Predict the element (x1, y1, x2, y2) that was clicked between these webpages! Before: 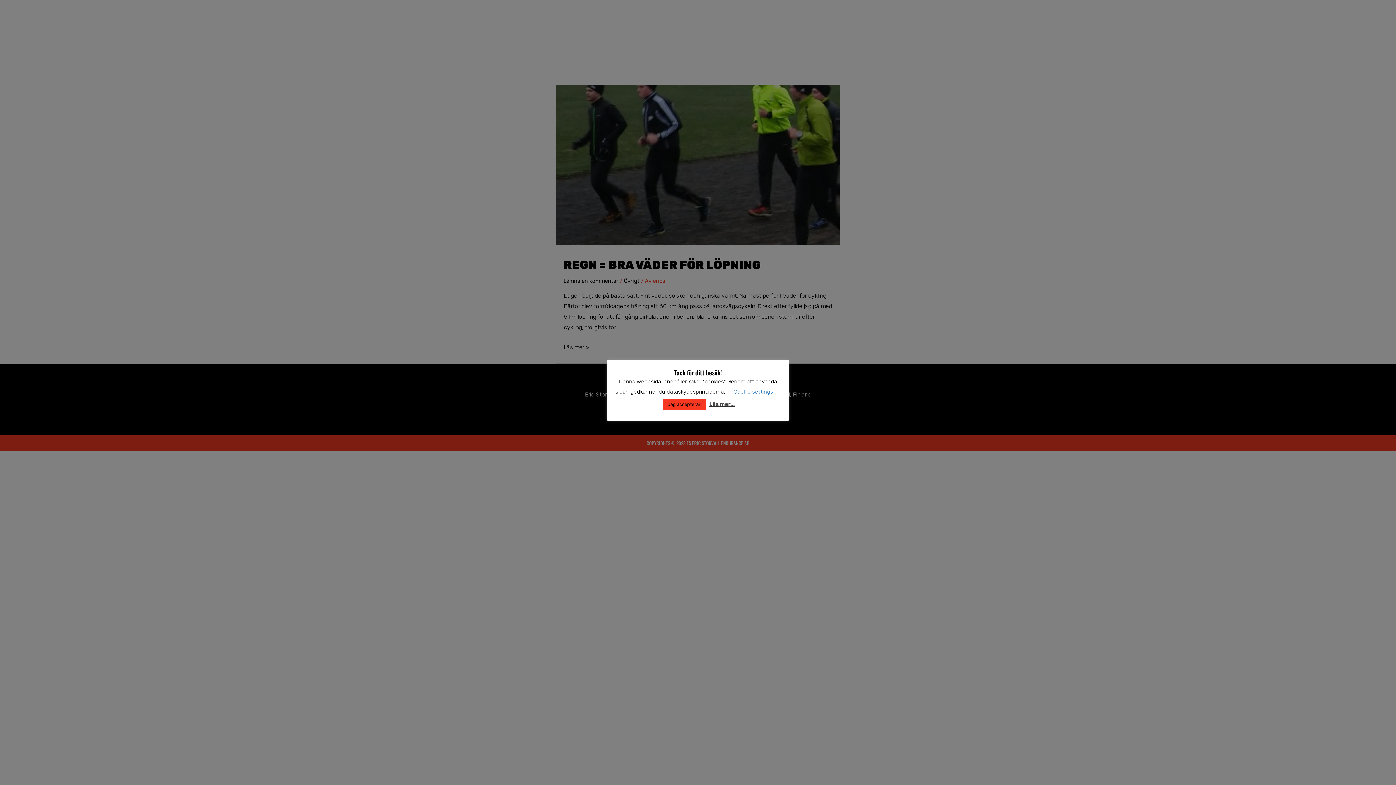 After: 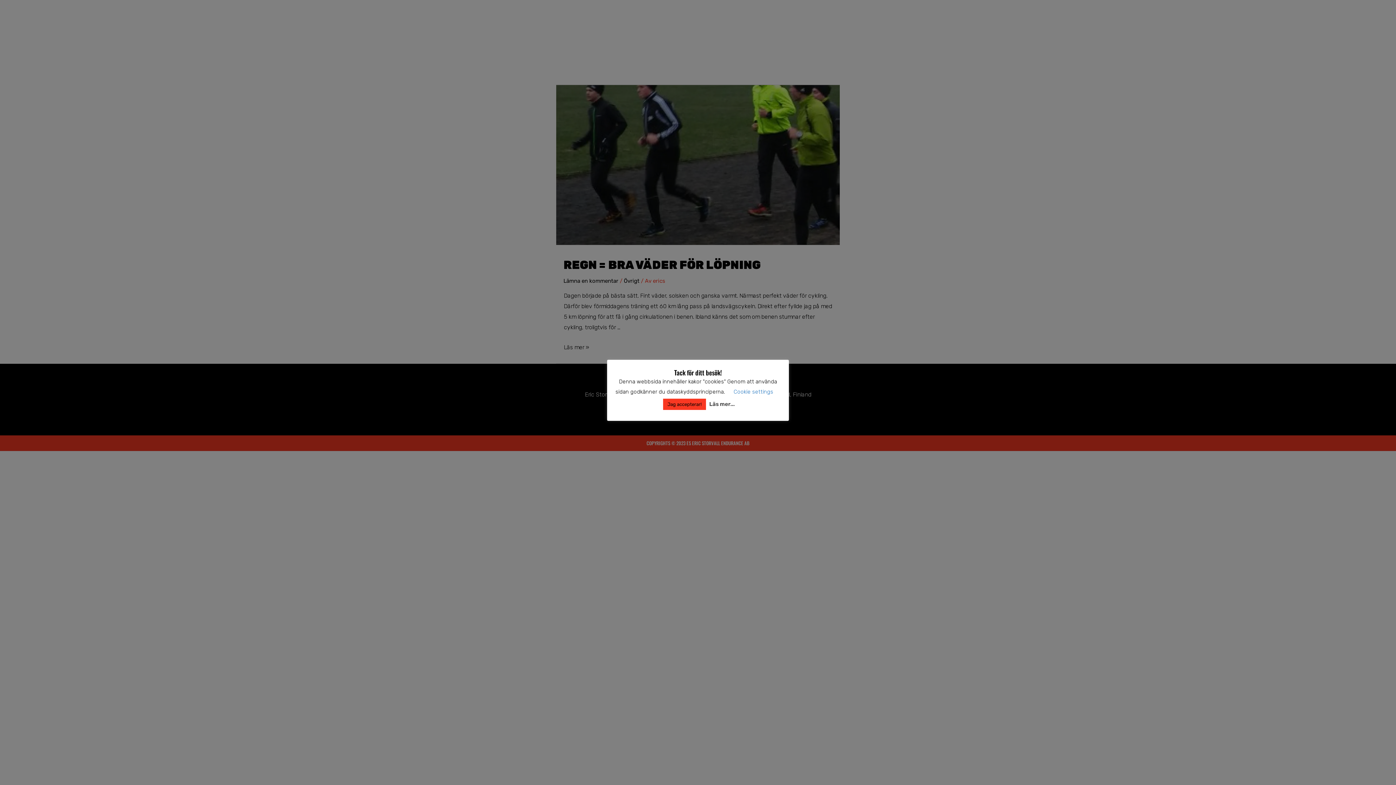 Action: label: Läs mer... bbox: (709, 399, 734, 409)